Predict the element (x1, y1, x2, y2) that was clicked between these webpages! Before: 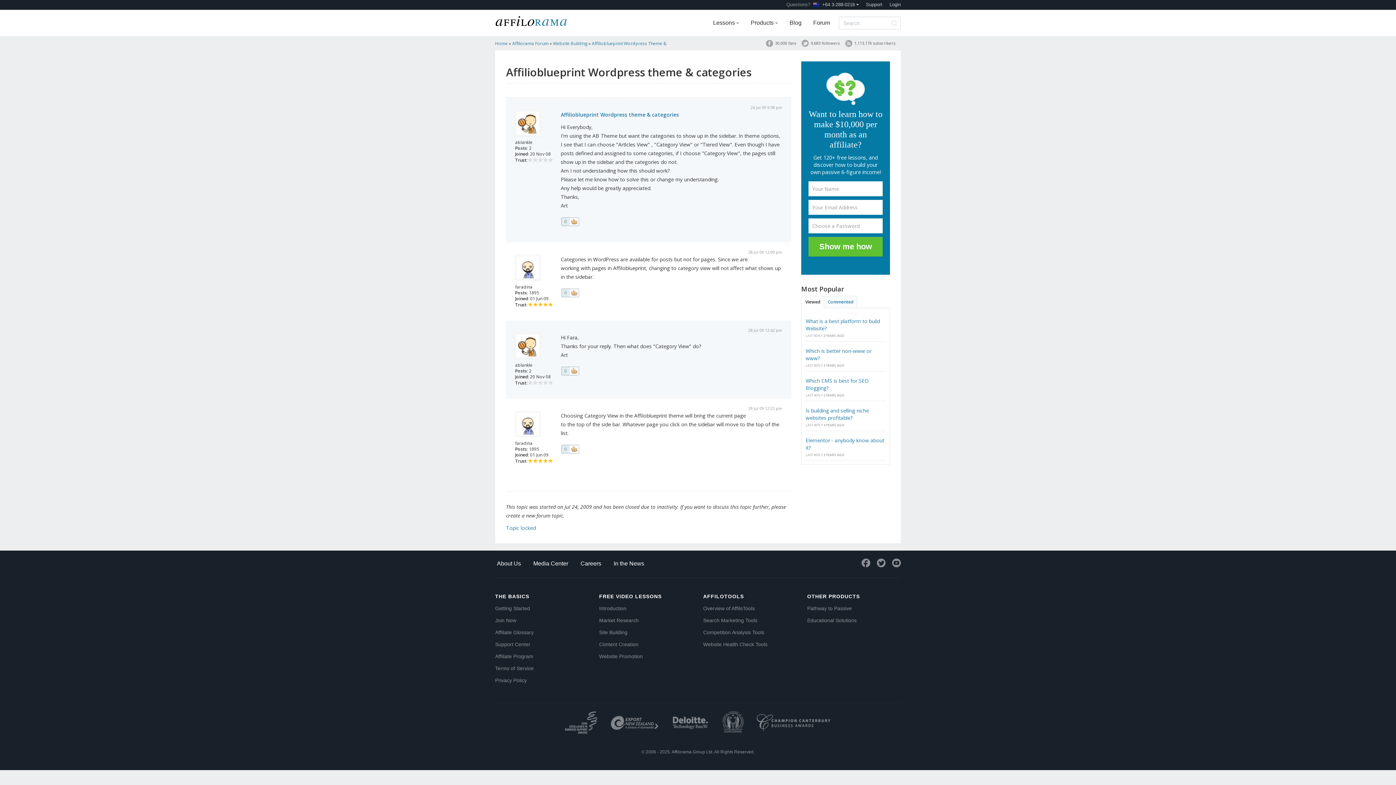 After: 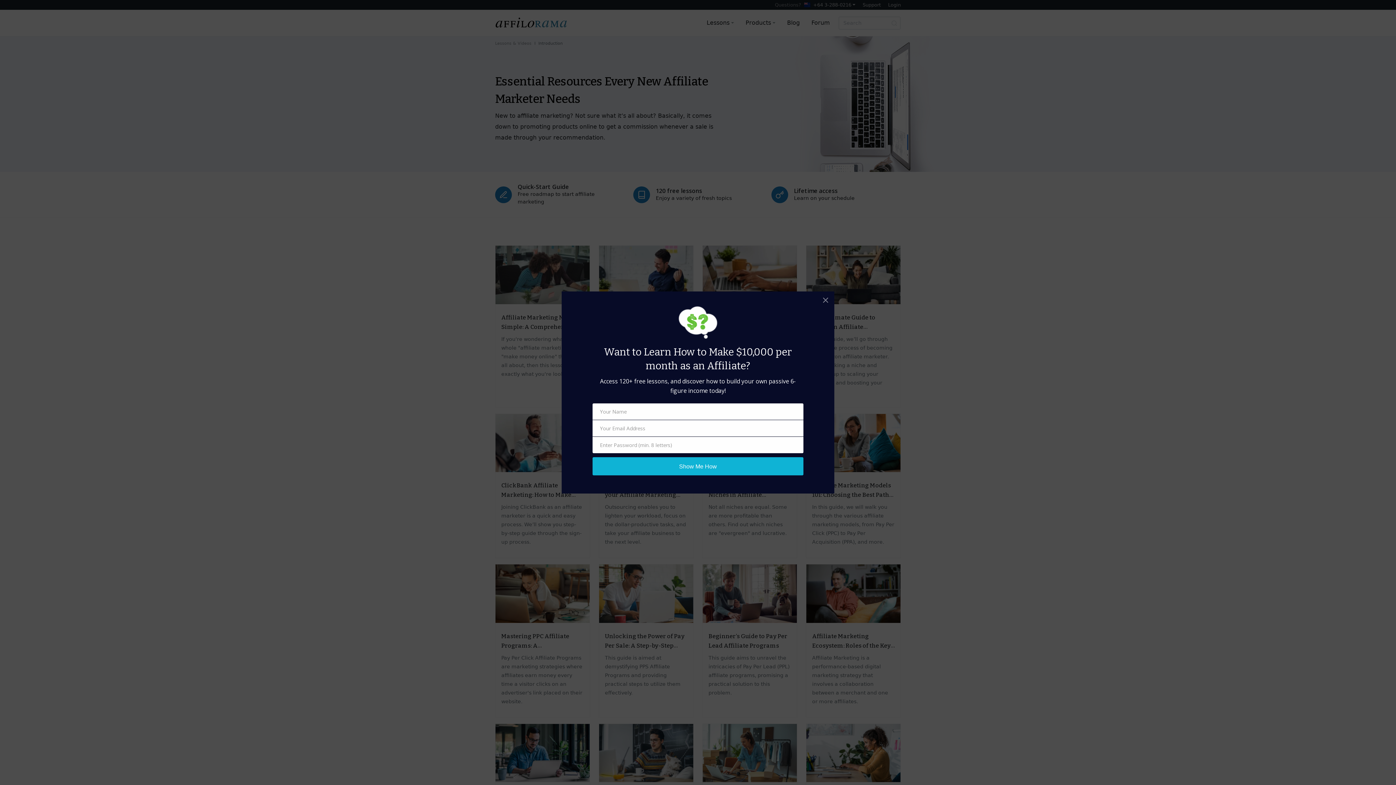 Action: label: Introduction bbox: (599, 605, 626, 611)